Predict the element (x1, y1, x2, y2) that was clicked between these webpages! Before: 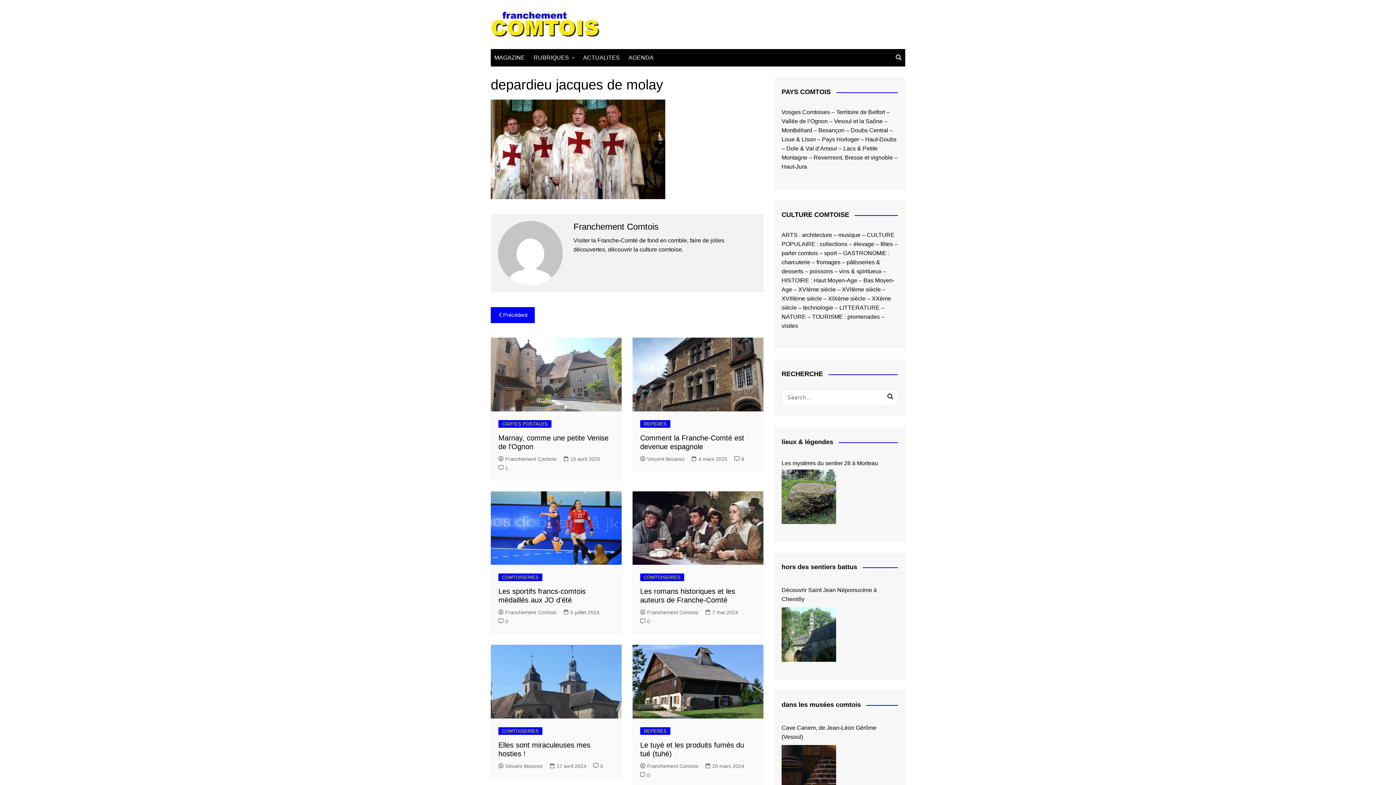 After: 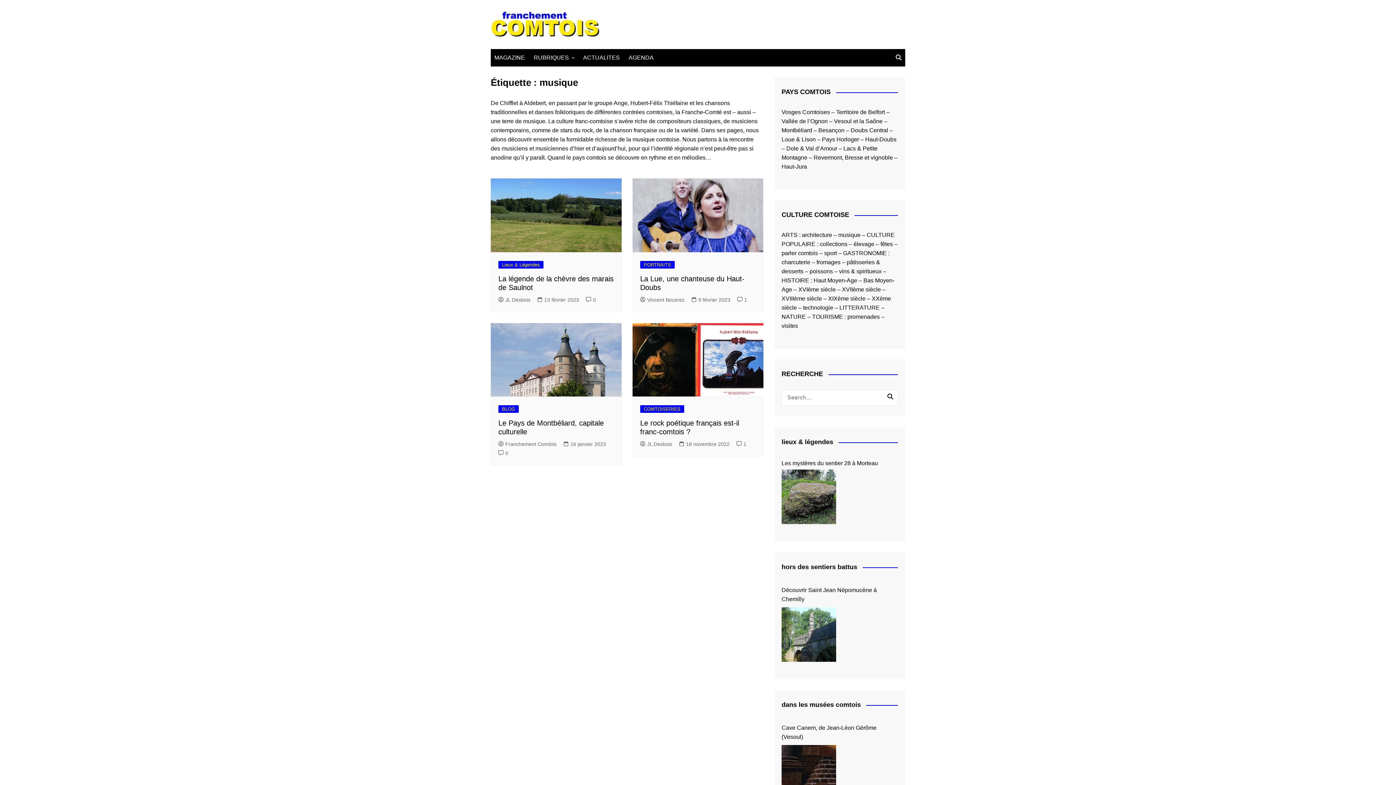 Action: bbox: (838, 232, 860, 238) label: musique